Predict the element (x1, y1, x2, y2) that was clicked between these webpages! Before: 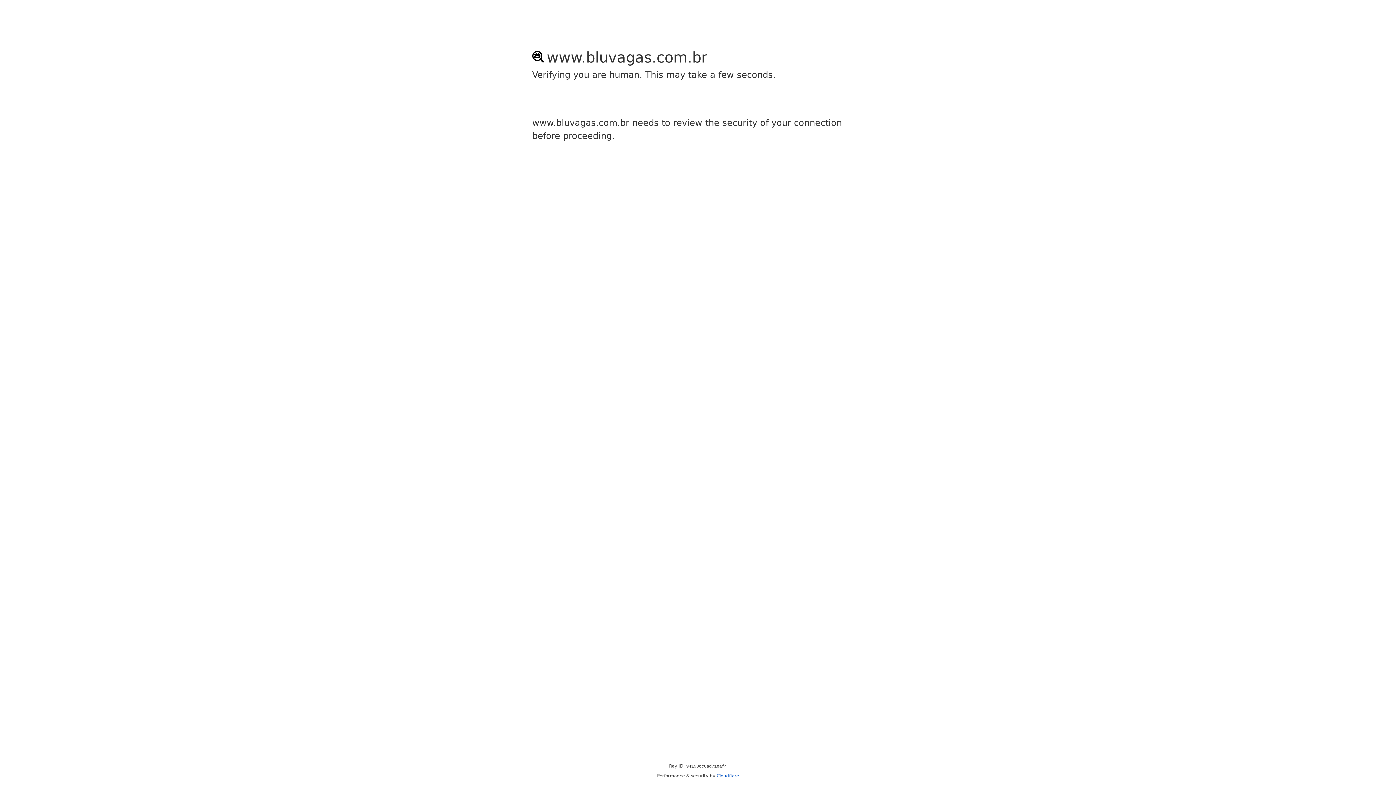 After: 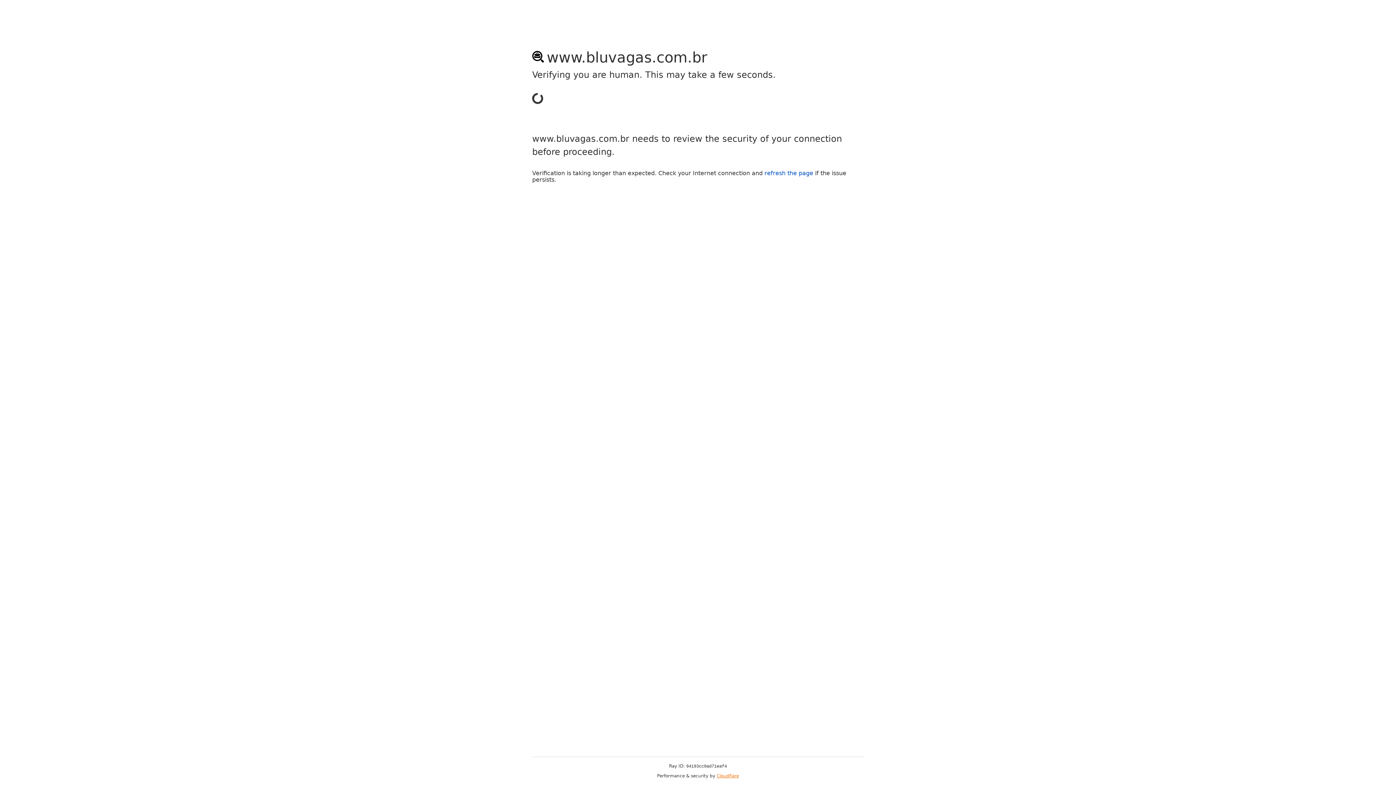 Action: bbox: (716, 773, 739, 778) label: Cloudflare